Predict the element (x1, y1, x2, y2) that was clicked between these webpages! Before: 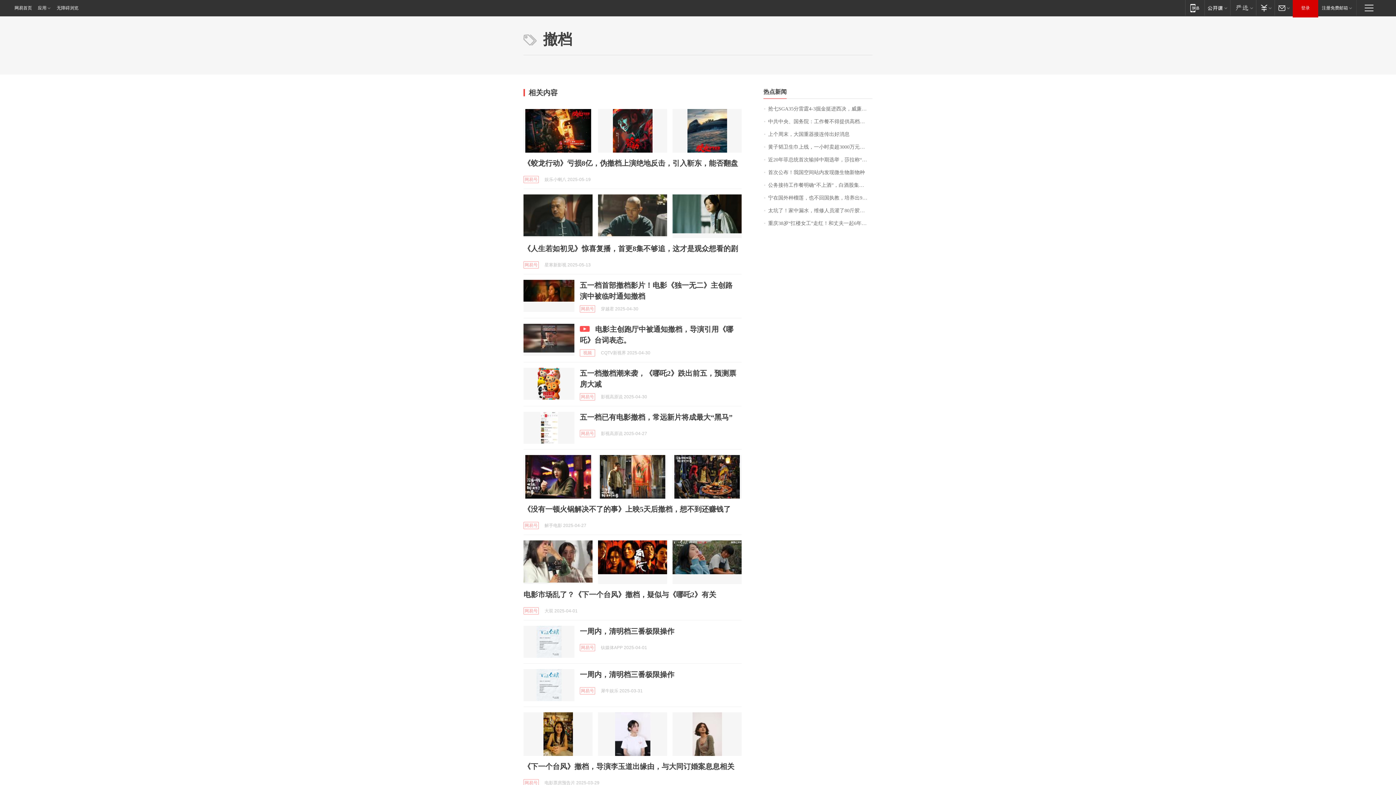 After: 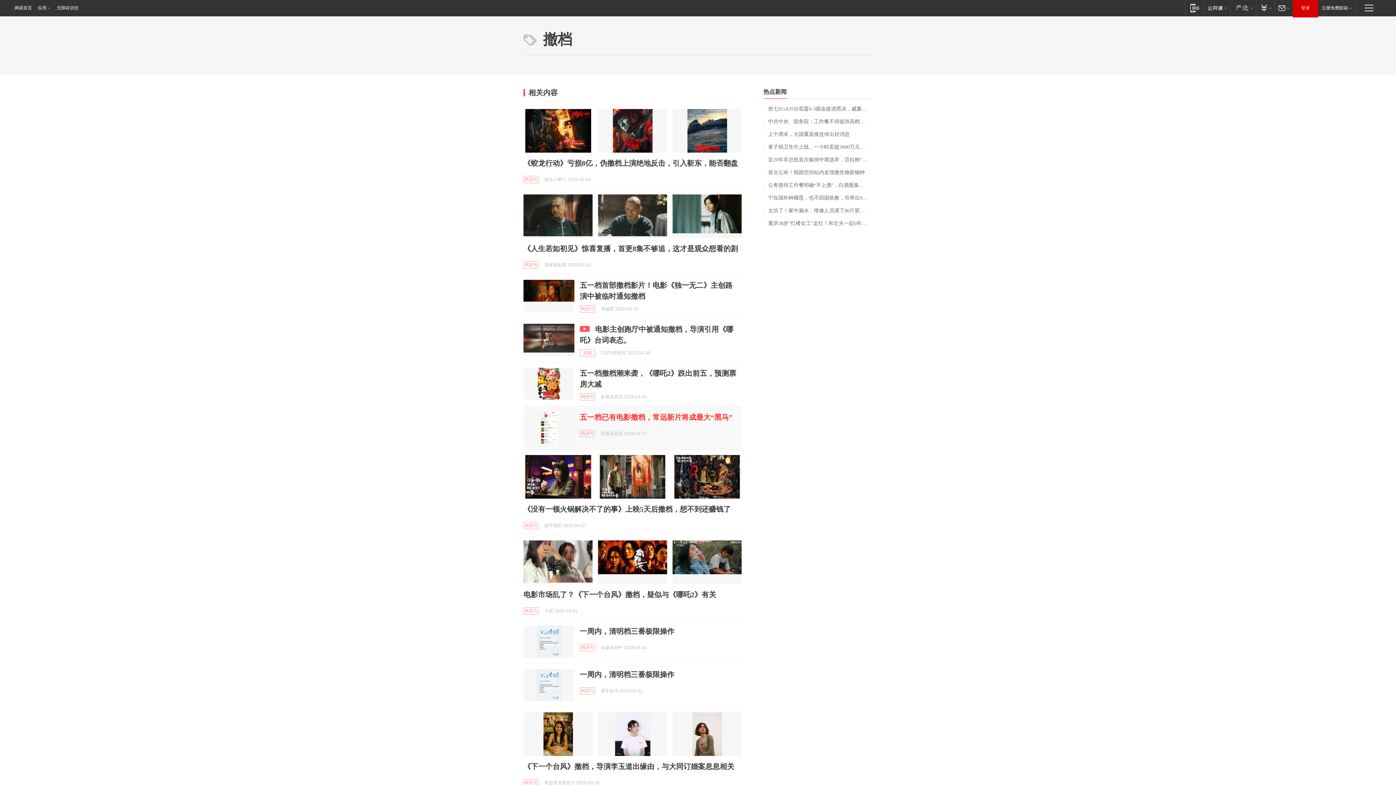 Action: bbox: (580, 413, 732, 421) label: 五一档已有电影撤档，常远新片将成最大“黑马”